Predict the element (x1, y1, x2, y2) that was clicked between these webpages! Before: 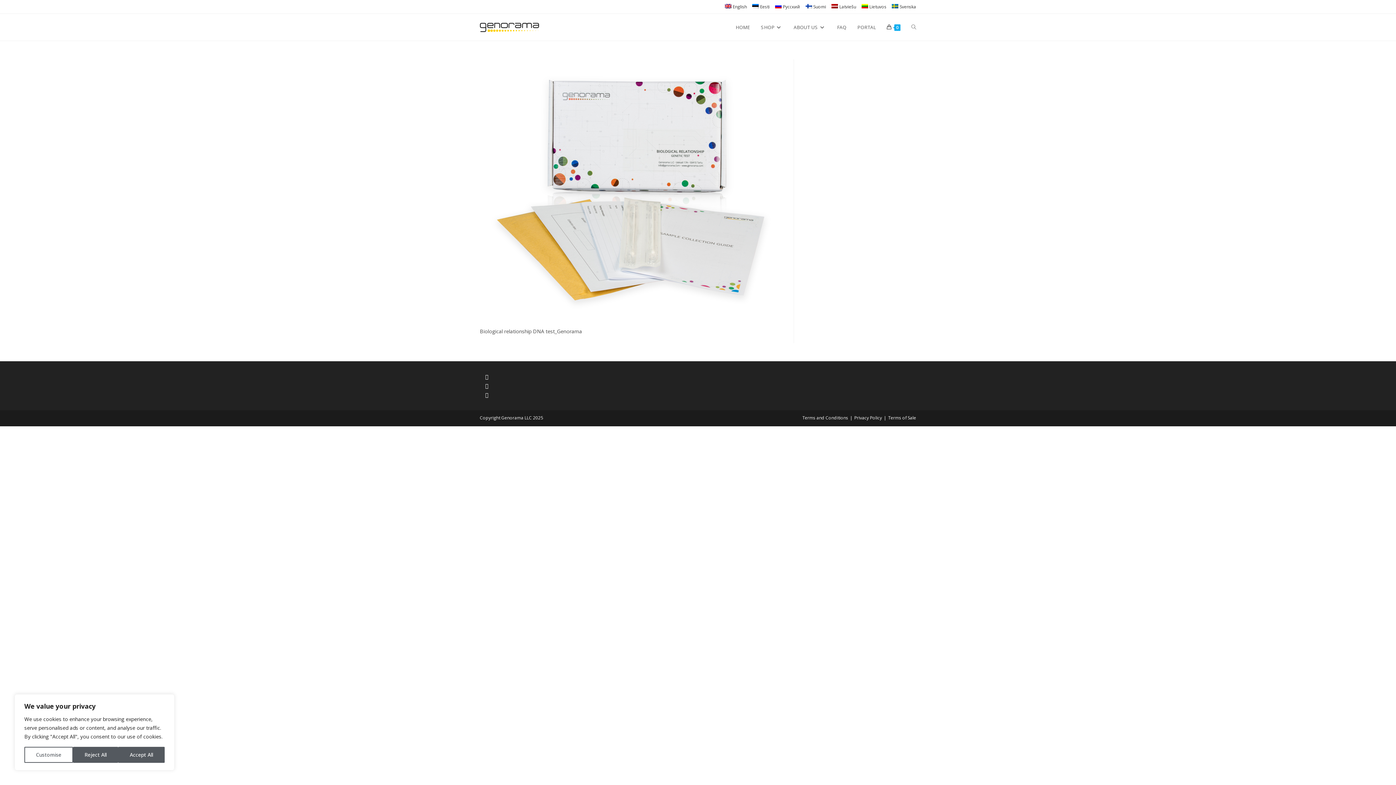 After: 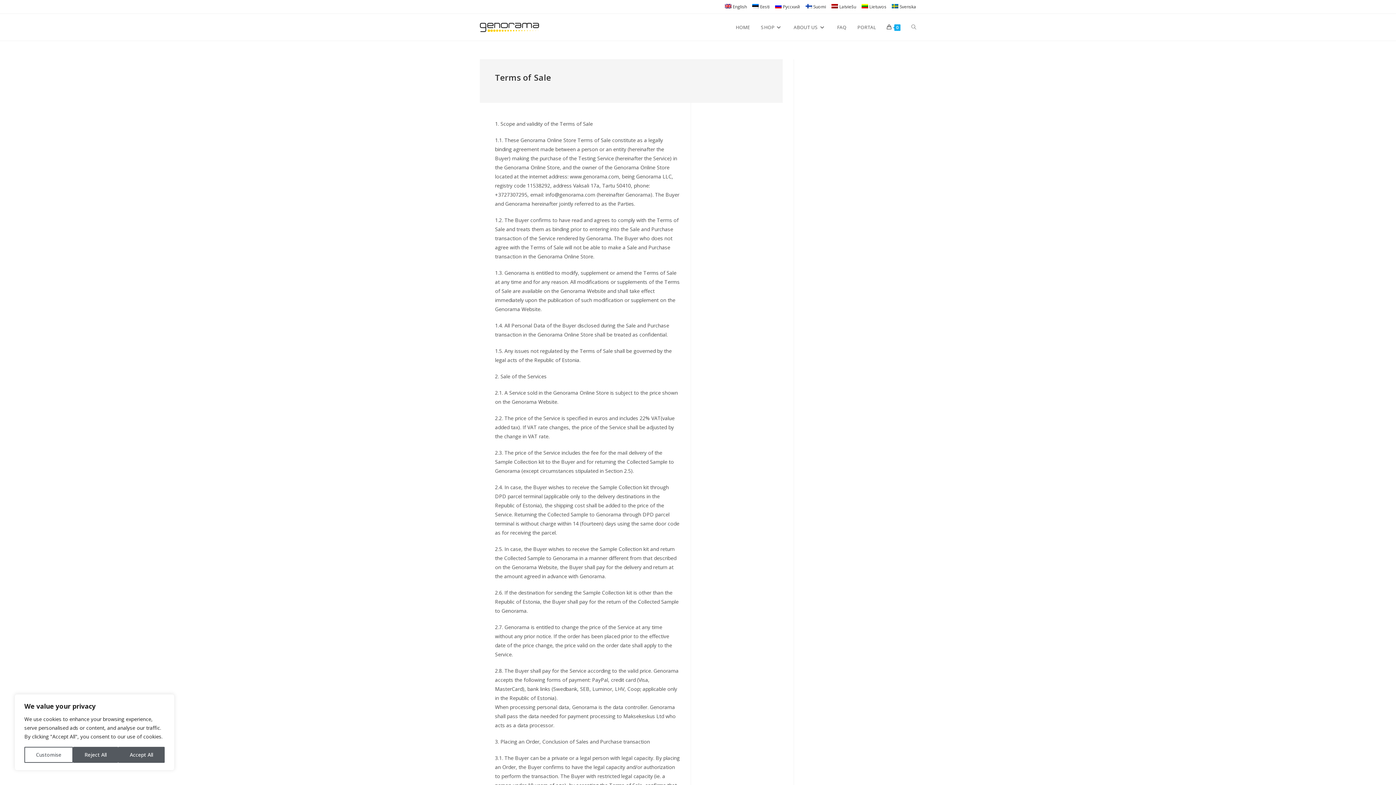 Action: bbox: (888, 414, 916, 421) label: Terms of Sale